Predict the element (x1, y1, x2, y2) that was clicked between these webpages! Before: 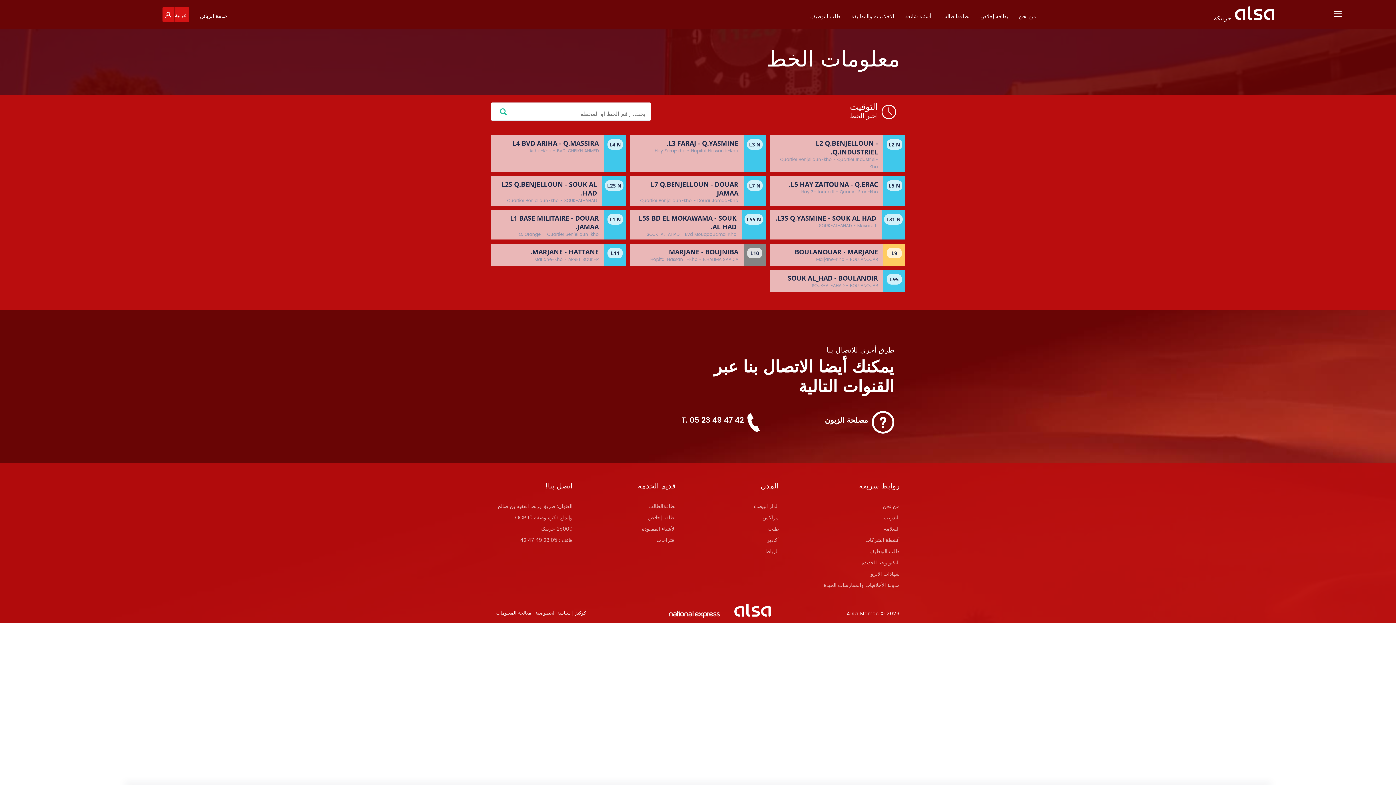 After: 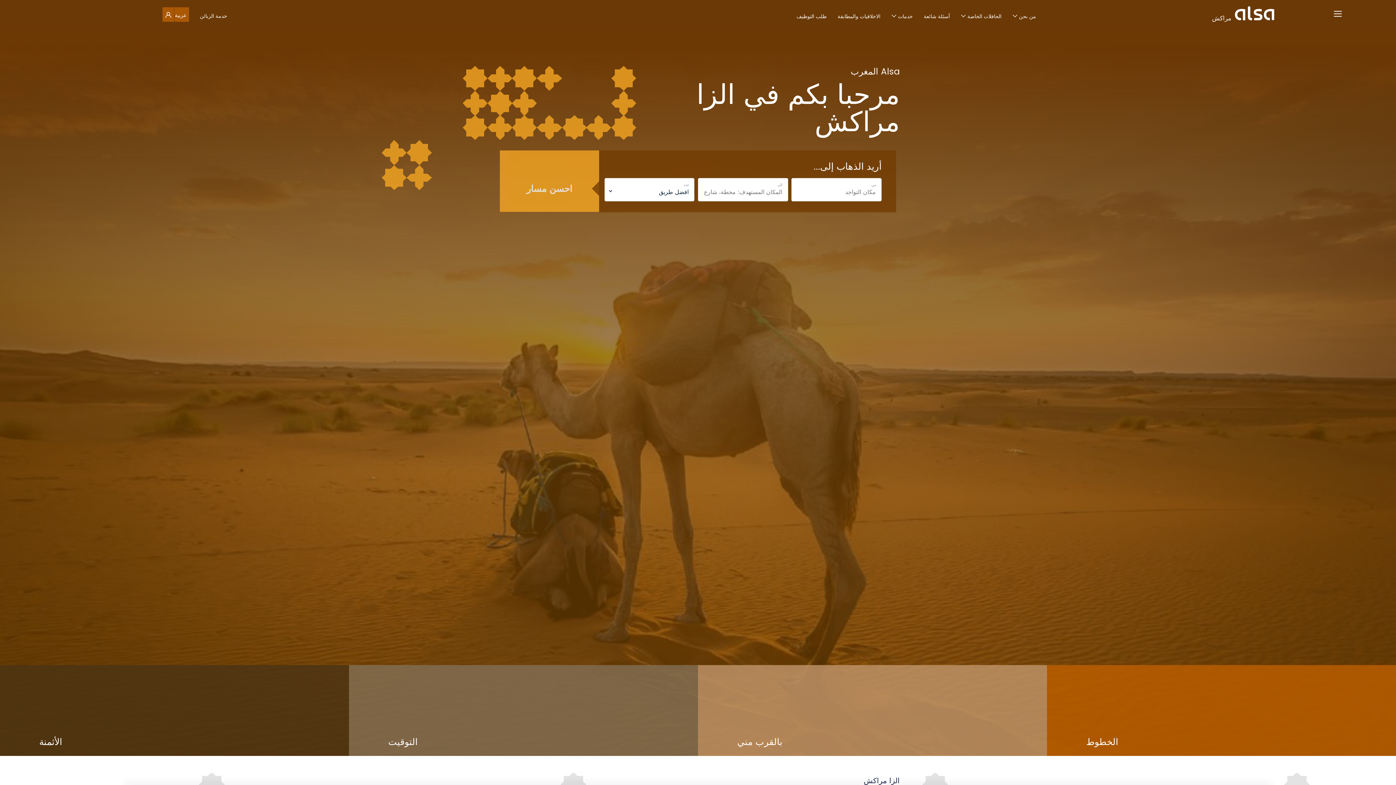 Action: label: مراكش bbox: (720, 514, 779, 521)